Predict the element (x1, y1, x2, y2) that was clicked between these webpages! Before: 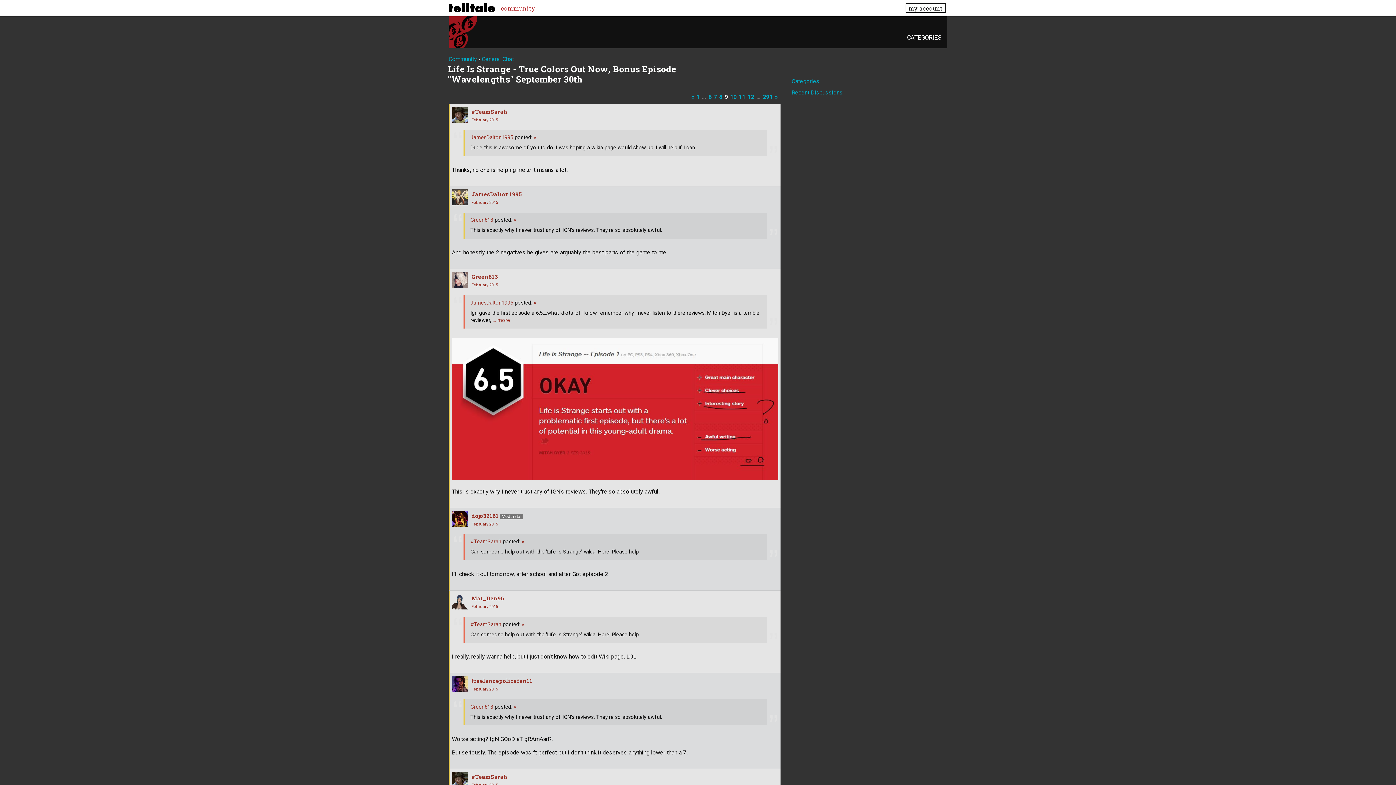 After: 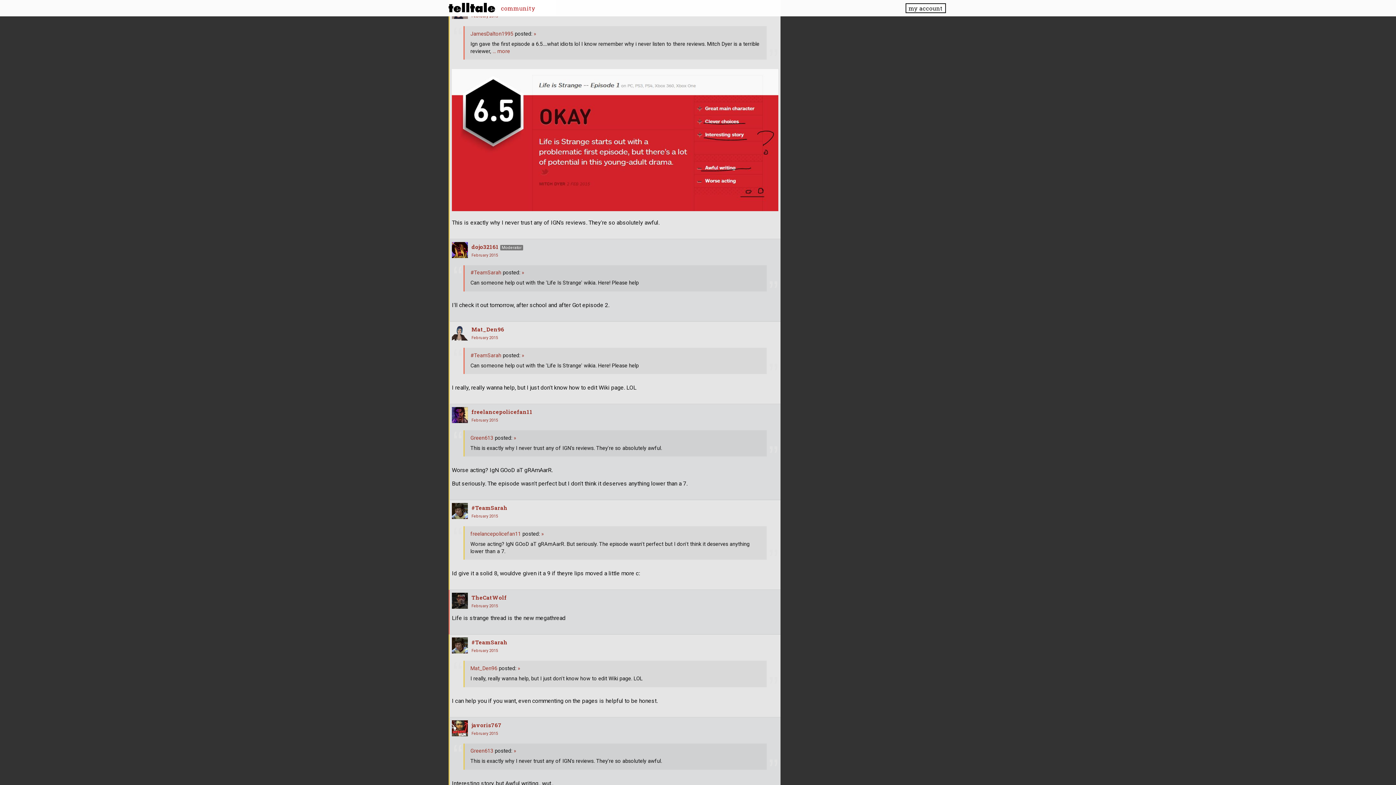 Action: label: February 2015 bbox: (471, 282, 498, 287)